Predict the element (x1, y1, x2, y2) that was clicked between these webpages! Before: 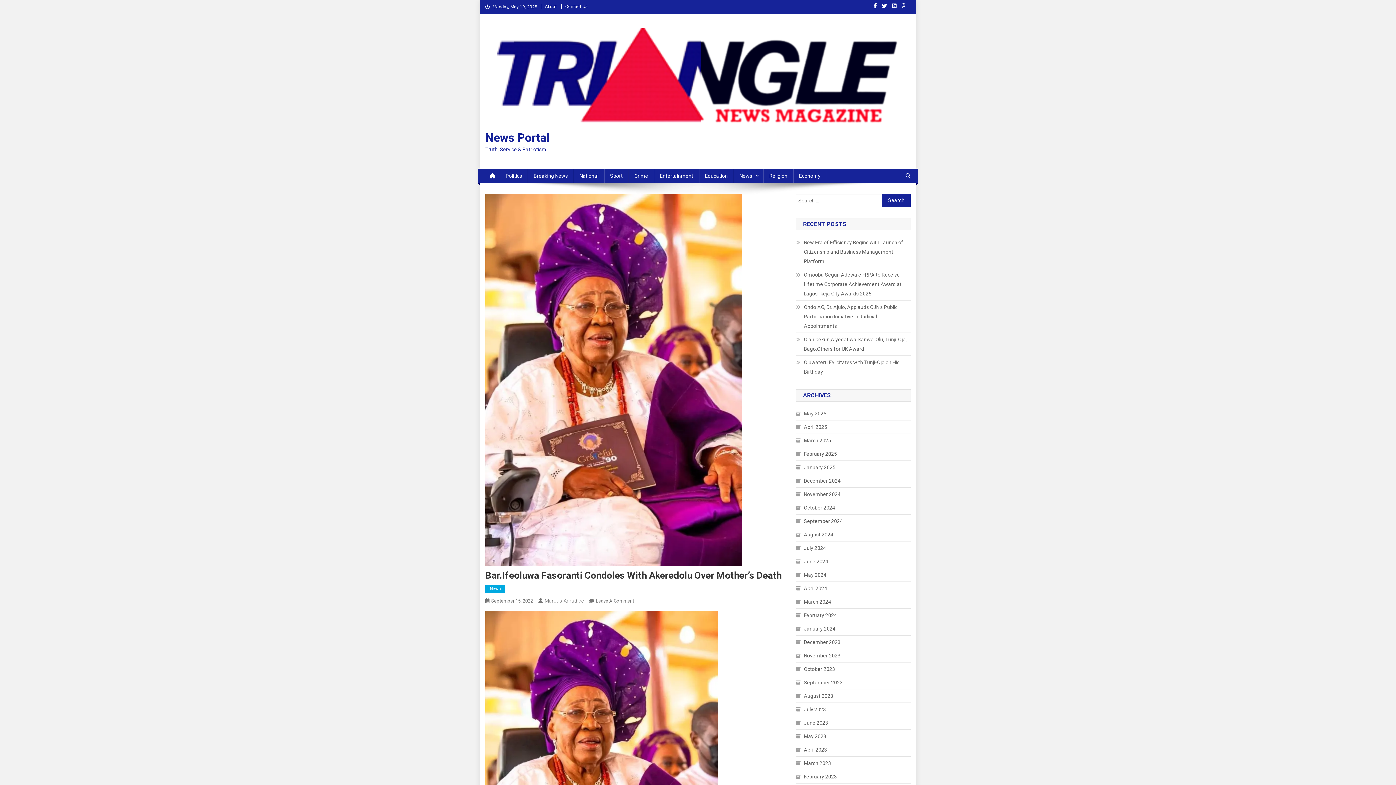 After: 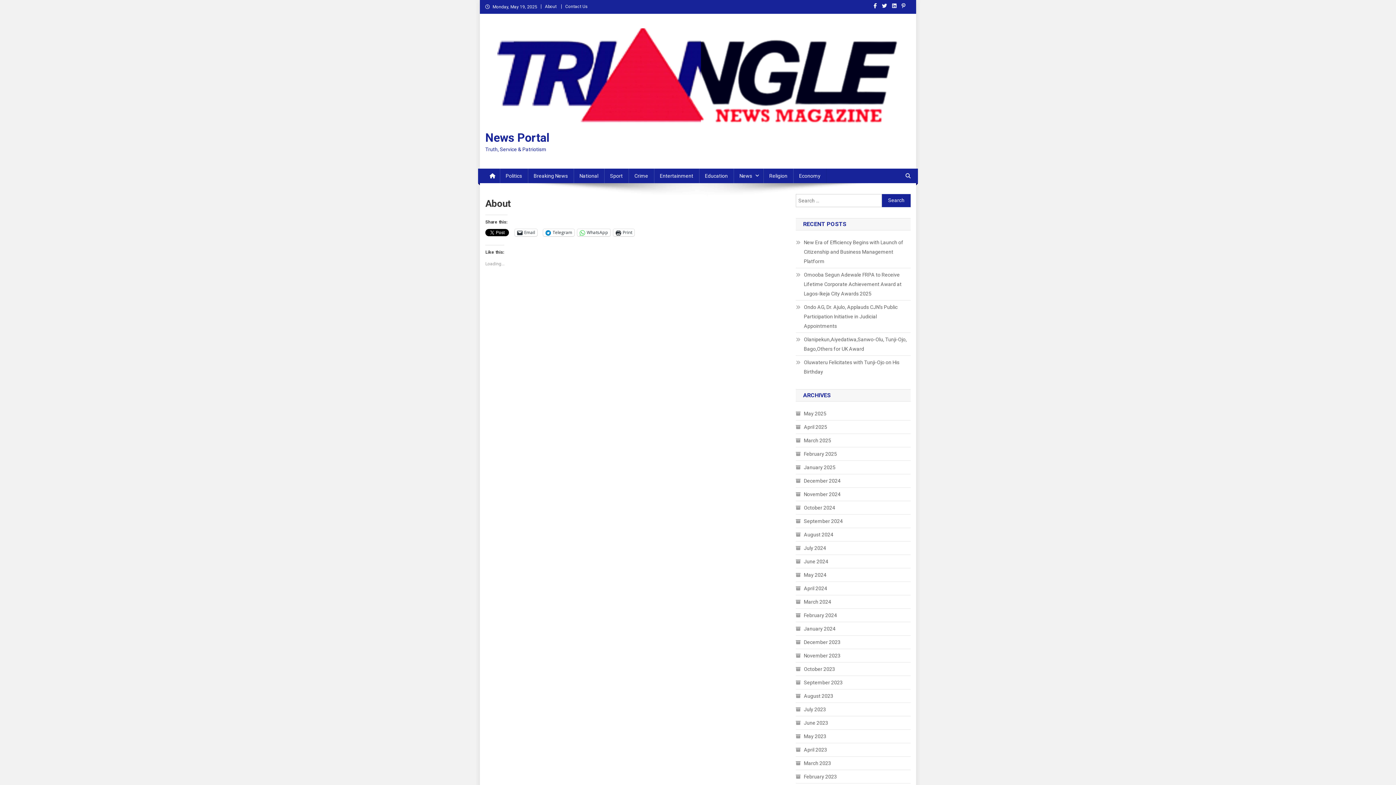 Action: label: About bbox: (545, 4, 556, 9)